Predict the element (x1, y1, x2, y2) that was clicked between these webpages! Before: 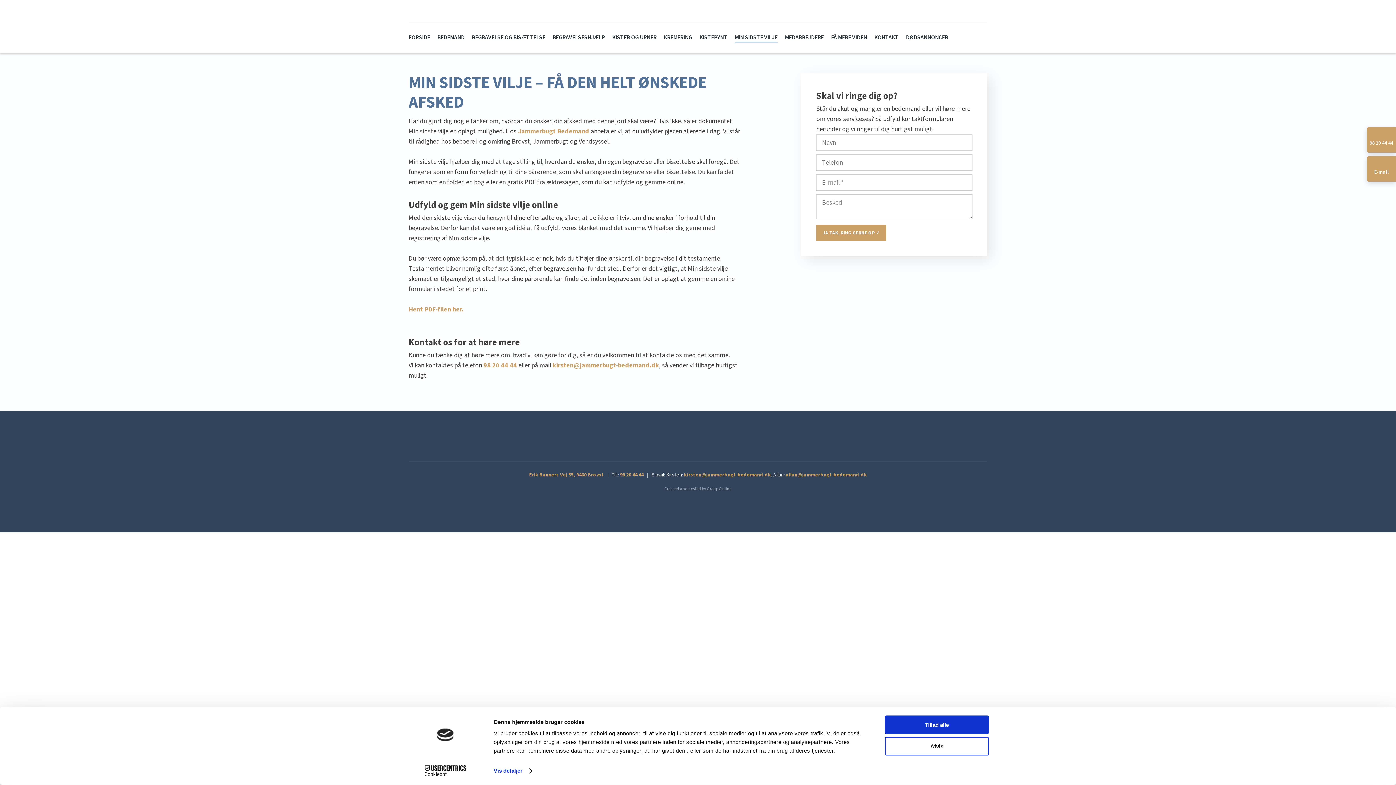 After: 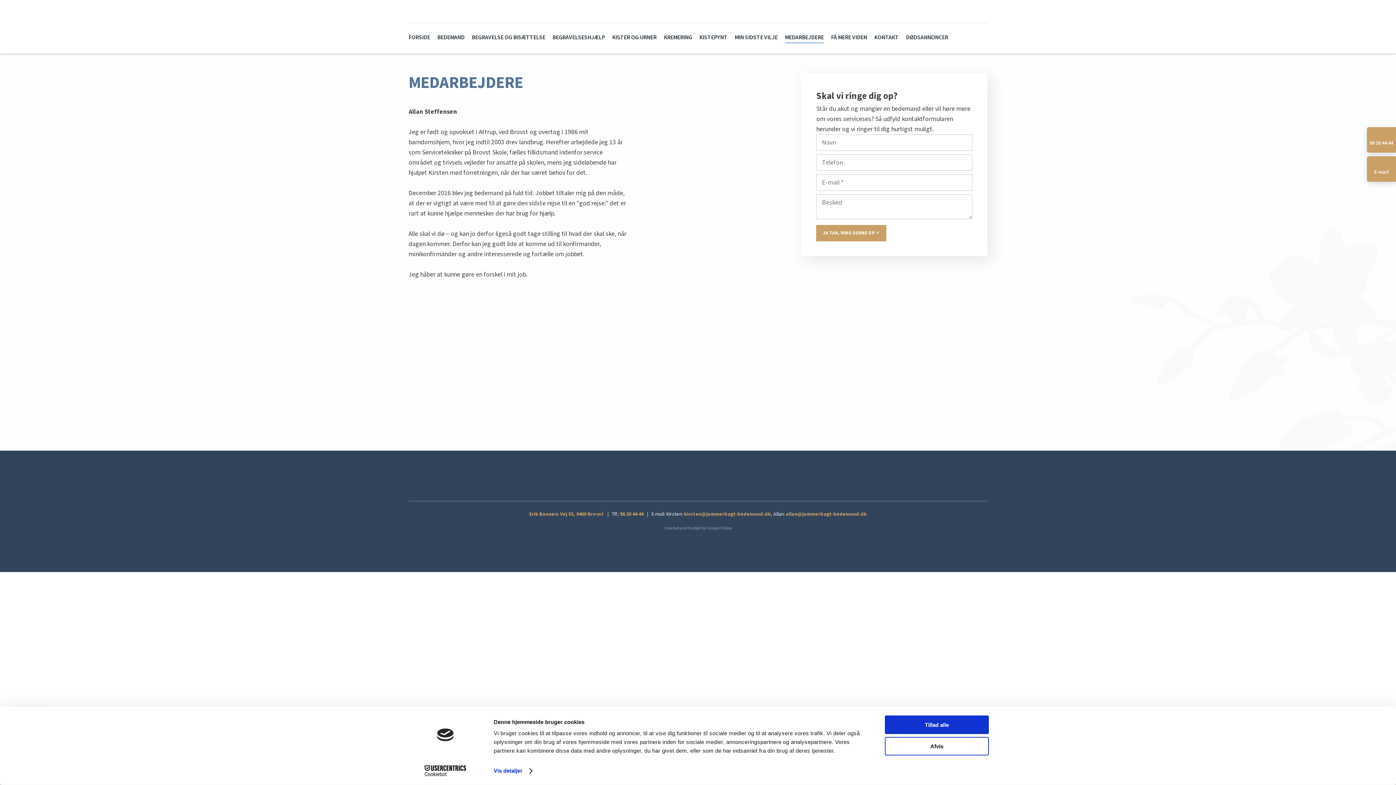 Action: label: MEDARBEJDERE bbox: (785, 33, 823, 43)